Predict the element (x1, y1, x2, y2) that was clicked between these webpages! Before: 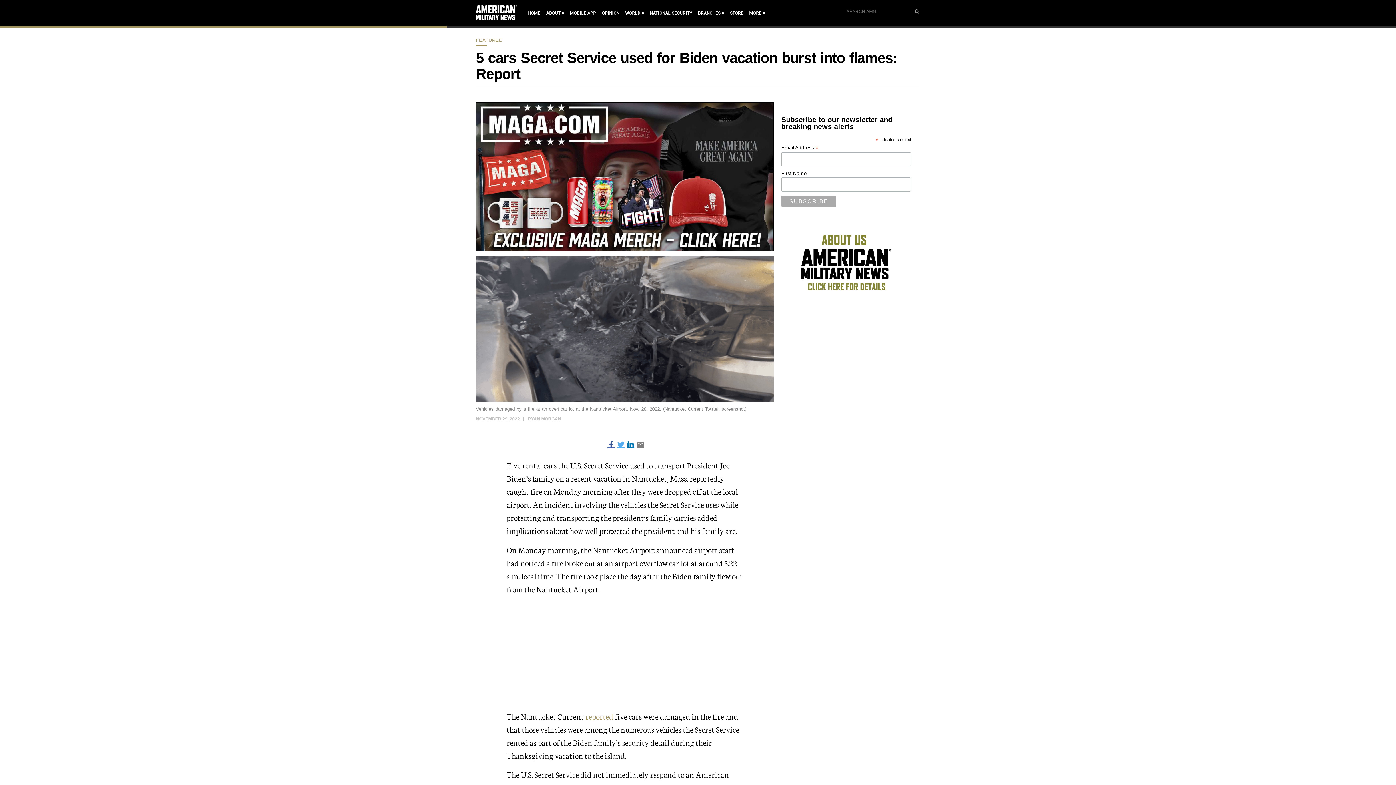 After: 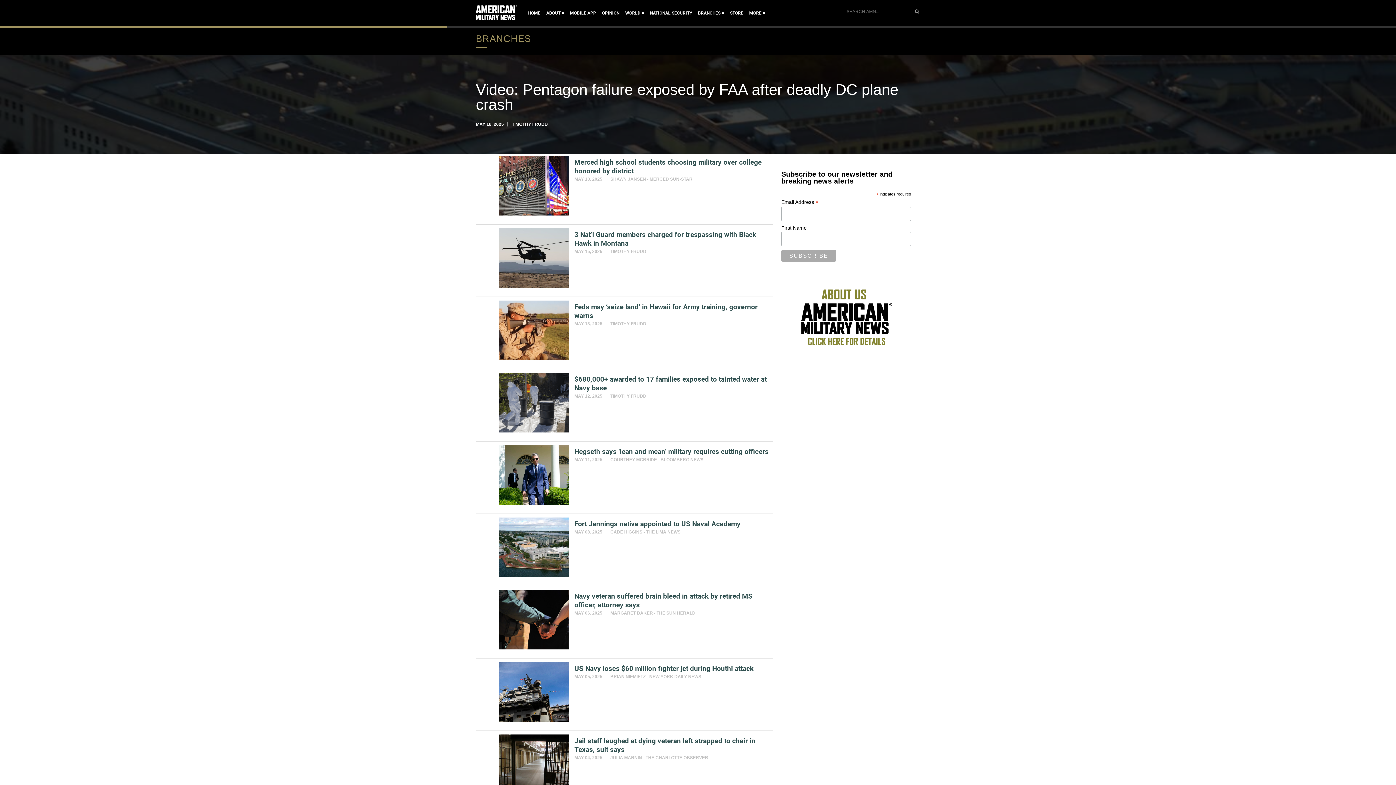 Action: bbox: (698, 9, 724, 17) label: BRANCHES